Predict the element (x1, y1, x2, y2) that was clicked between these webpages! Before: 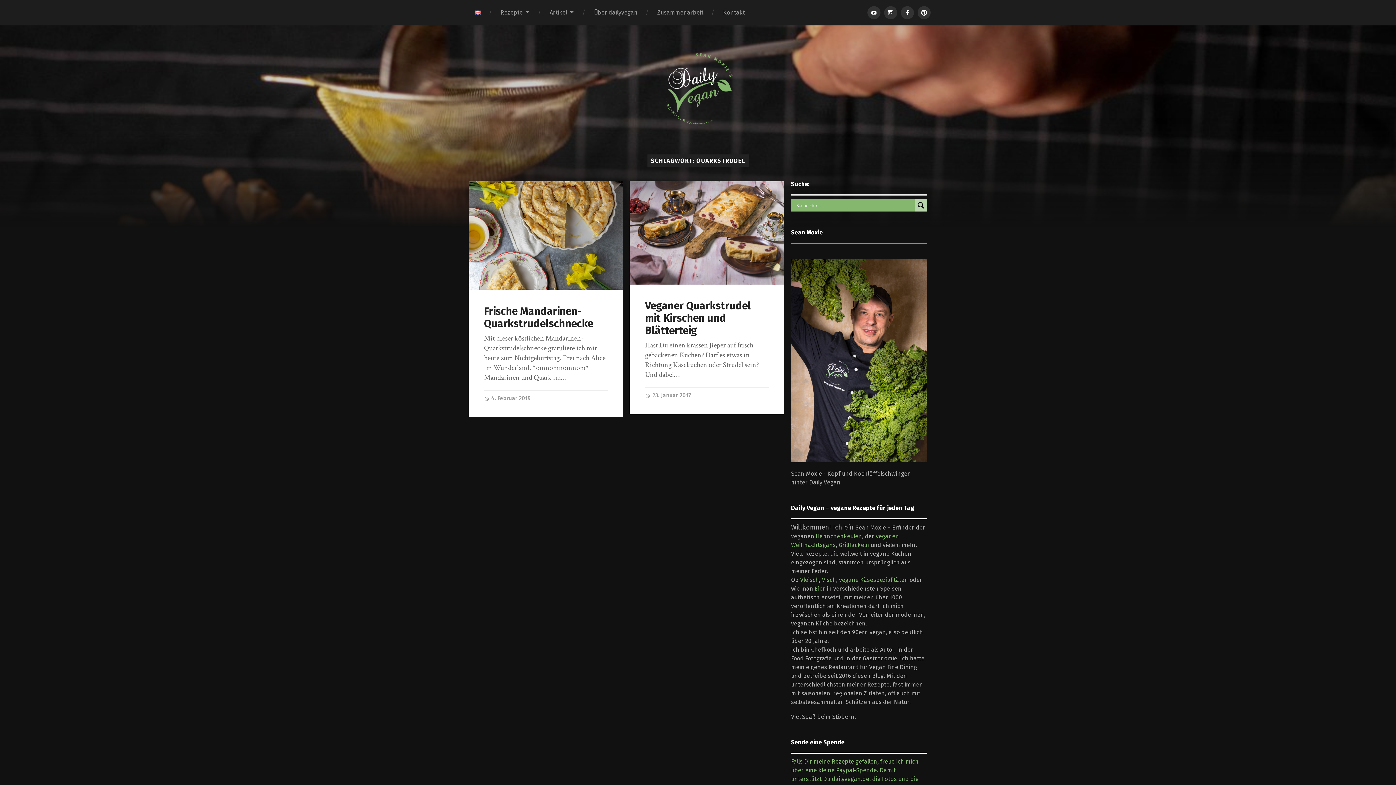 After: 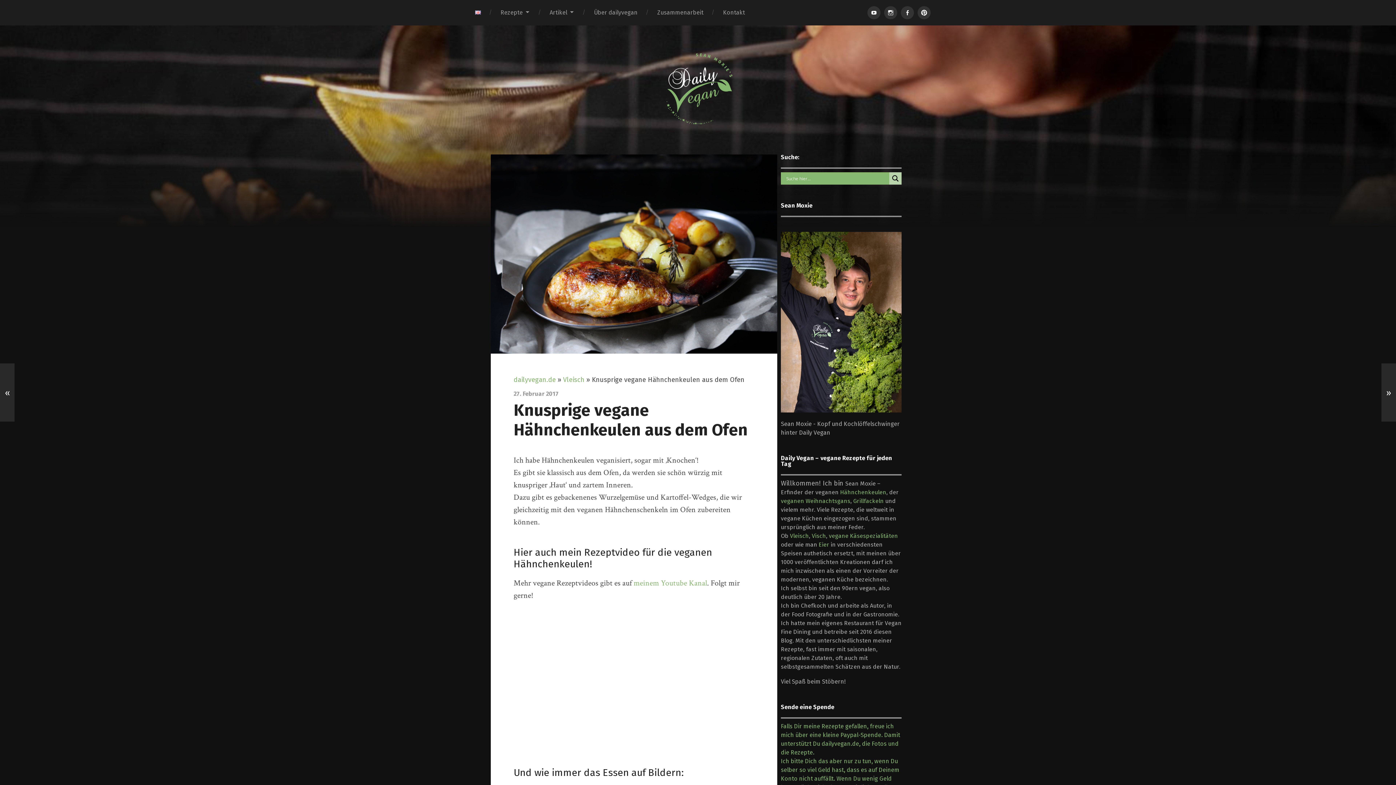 Action: bbox: (816, 533, 862, 540) label: Hähnchenkeulen